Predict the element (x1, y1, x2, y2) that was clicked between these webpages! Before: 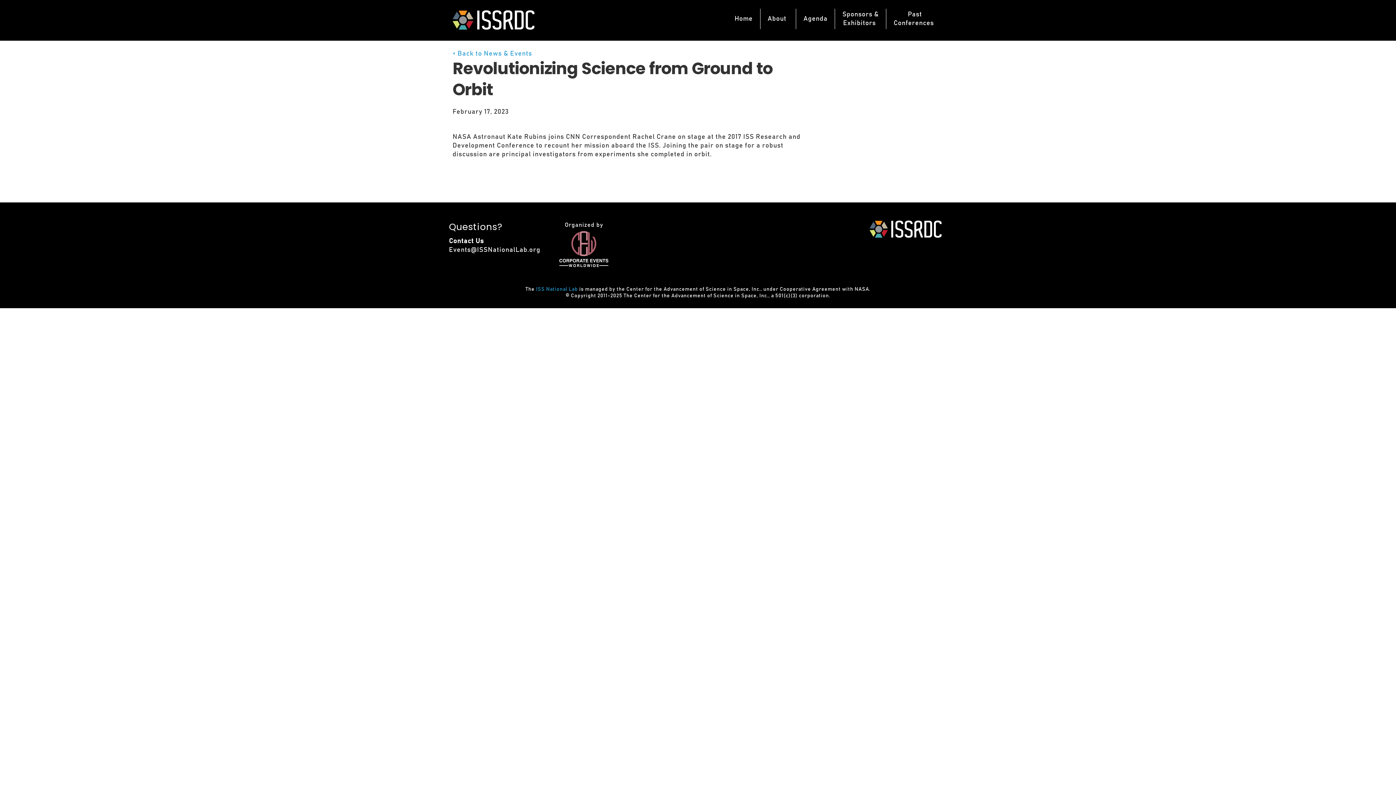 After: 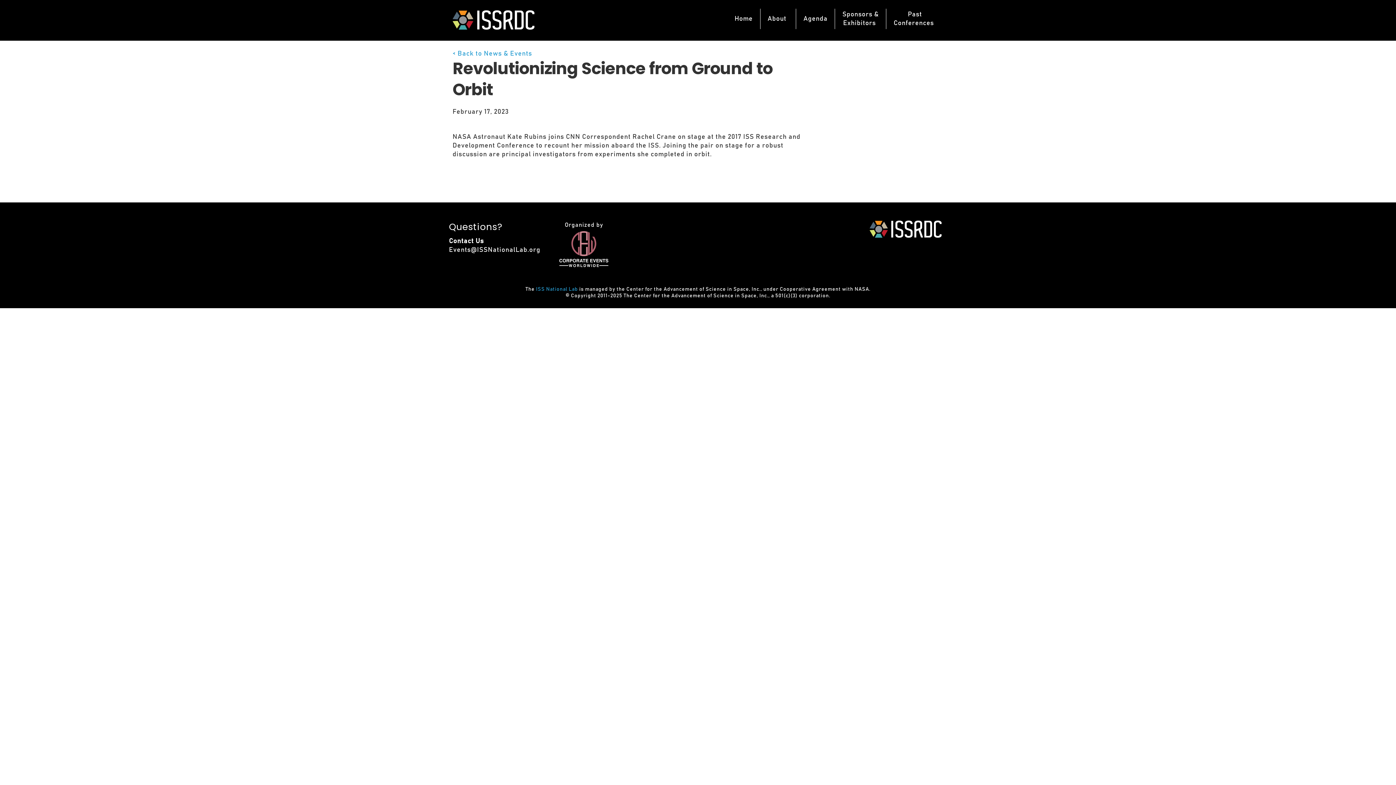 Action: label: Events@ISSNationalLab.org bbox: (449, 246, 540, 253)